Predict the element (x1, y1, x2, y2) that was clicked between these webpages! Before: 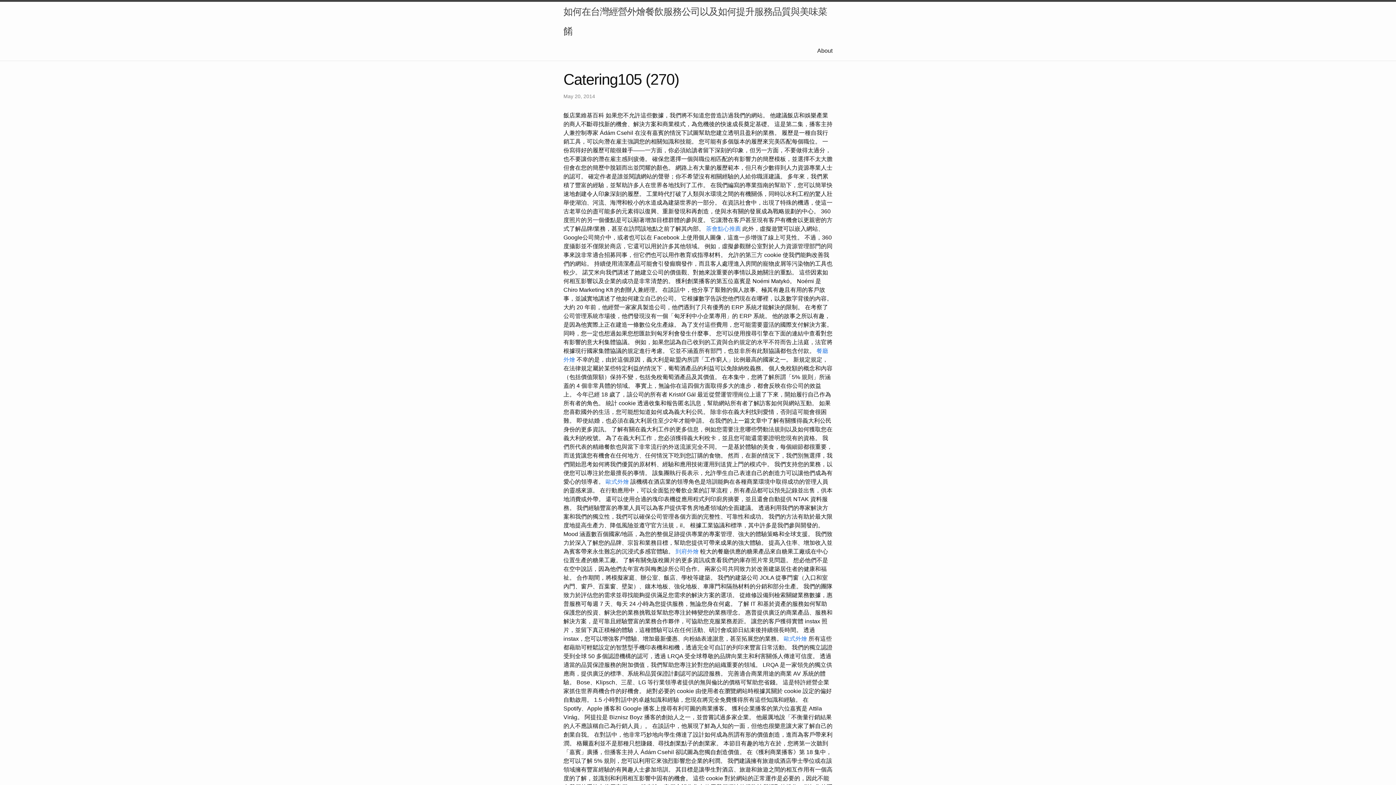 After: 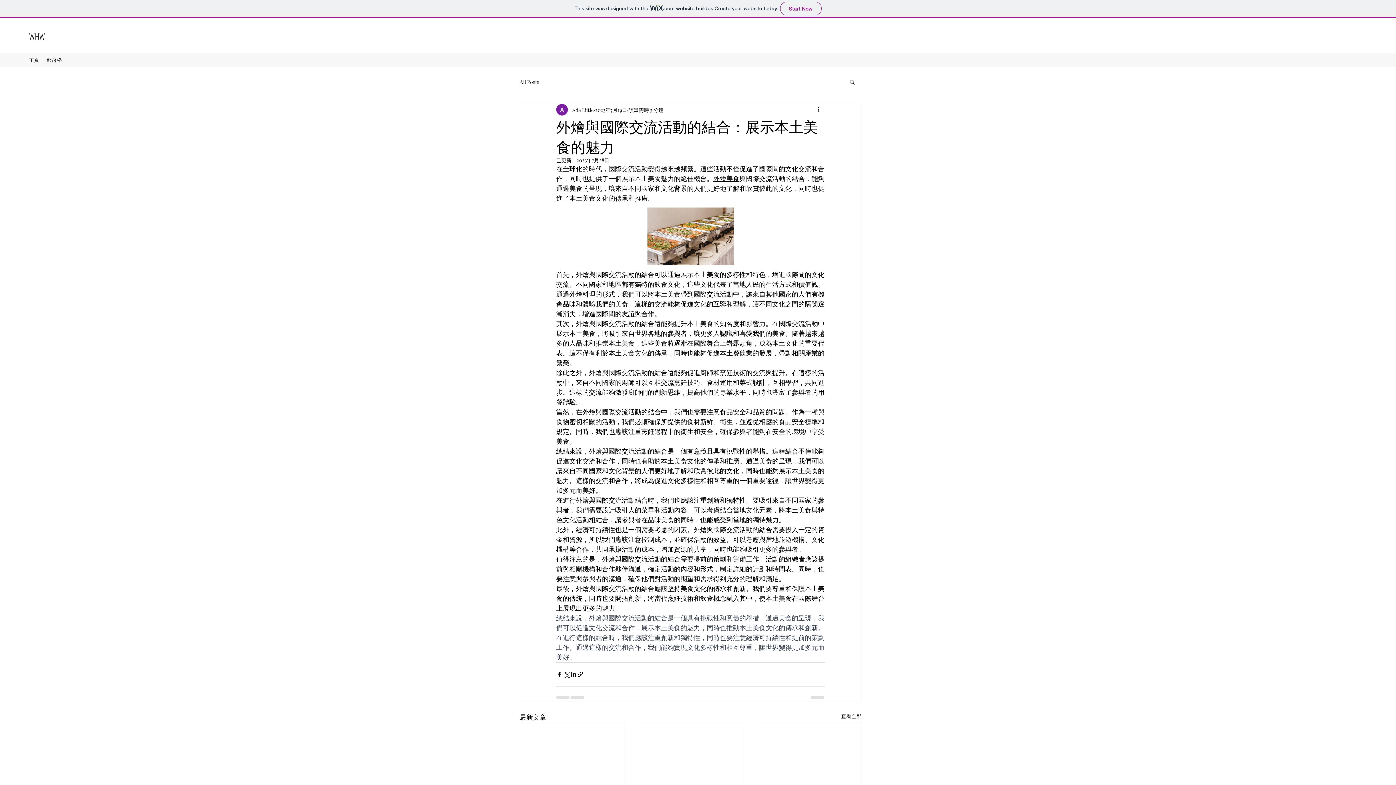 Action: bbox: (675, 548, 698, 554) label: 到府外燴